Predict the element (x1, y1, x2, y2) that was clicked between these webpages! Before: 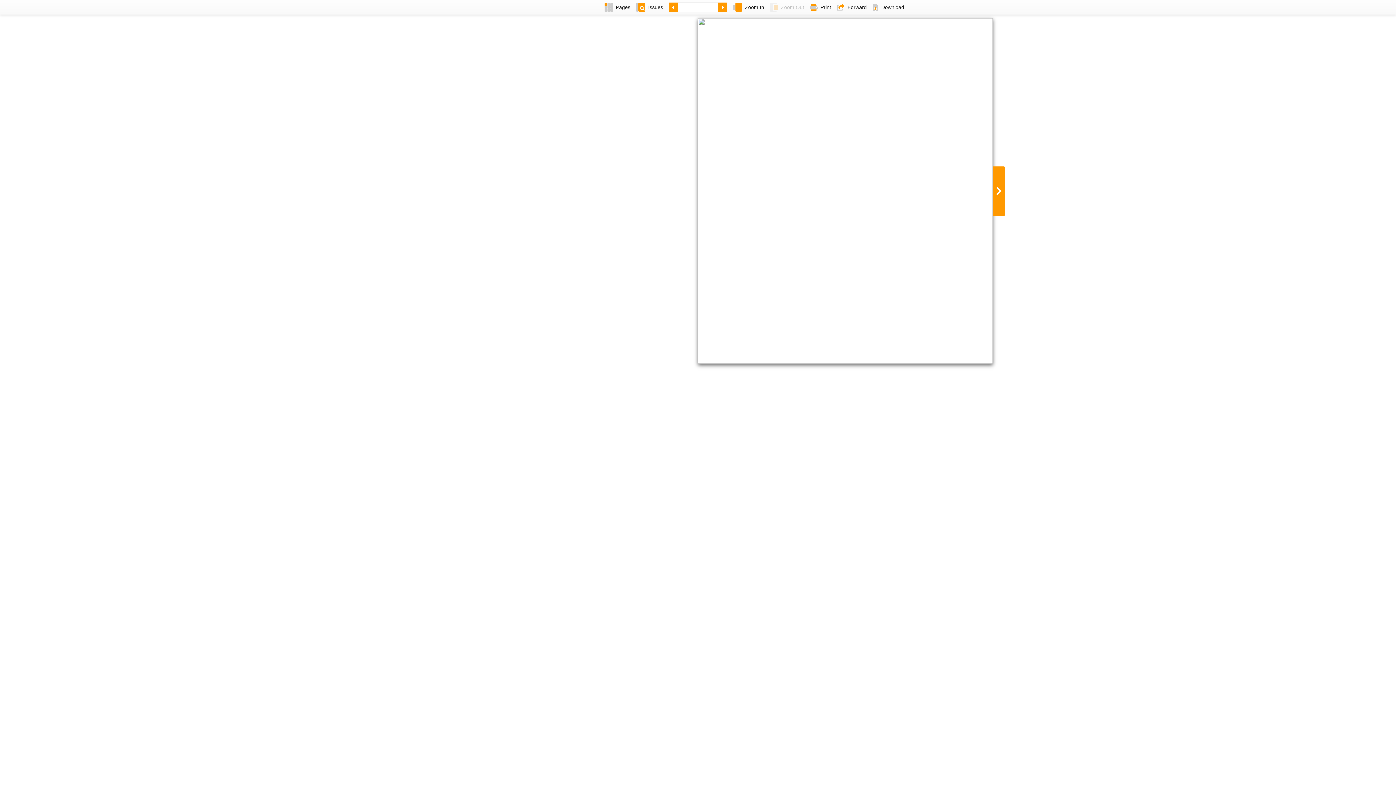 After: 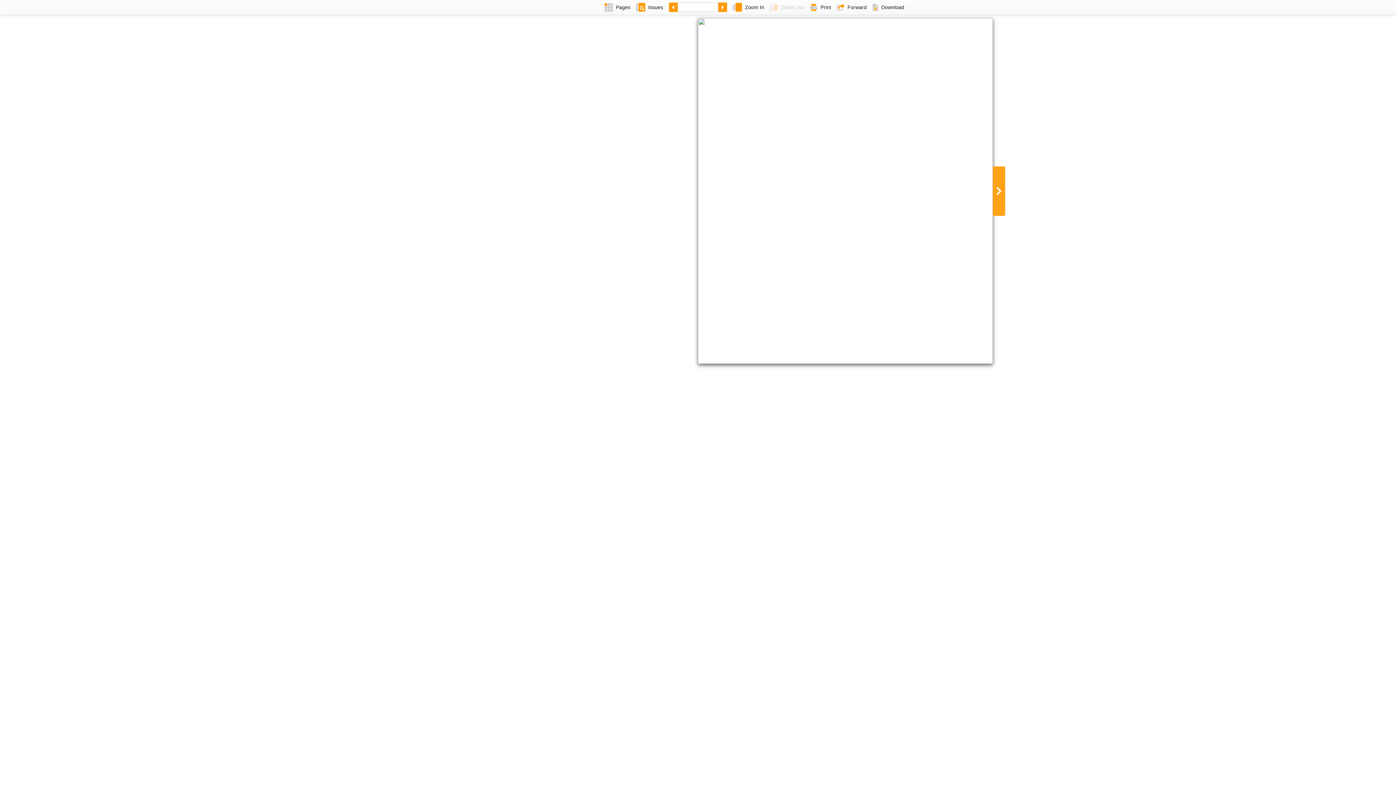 Action: bbox: (993, 166, 1005, 215)